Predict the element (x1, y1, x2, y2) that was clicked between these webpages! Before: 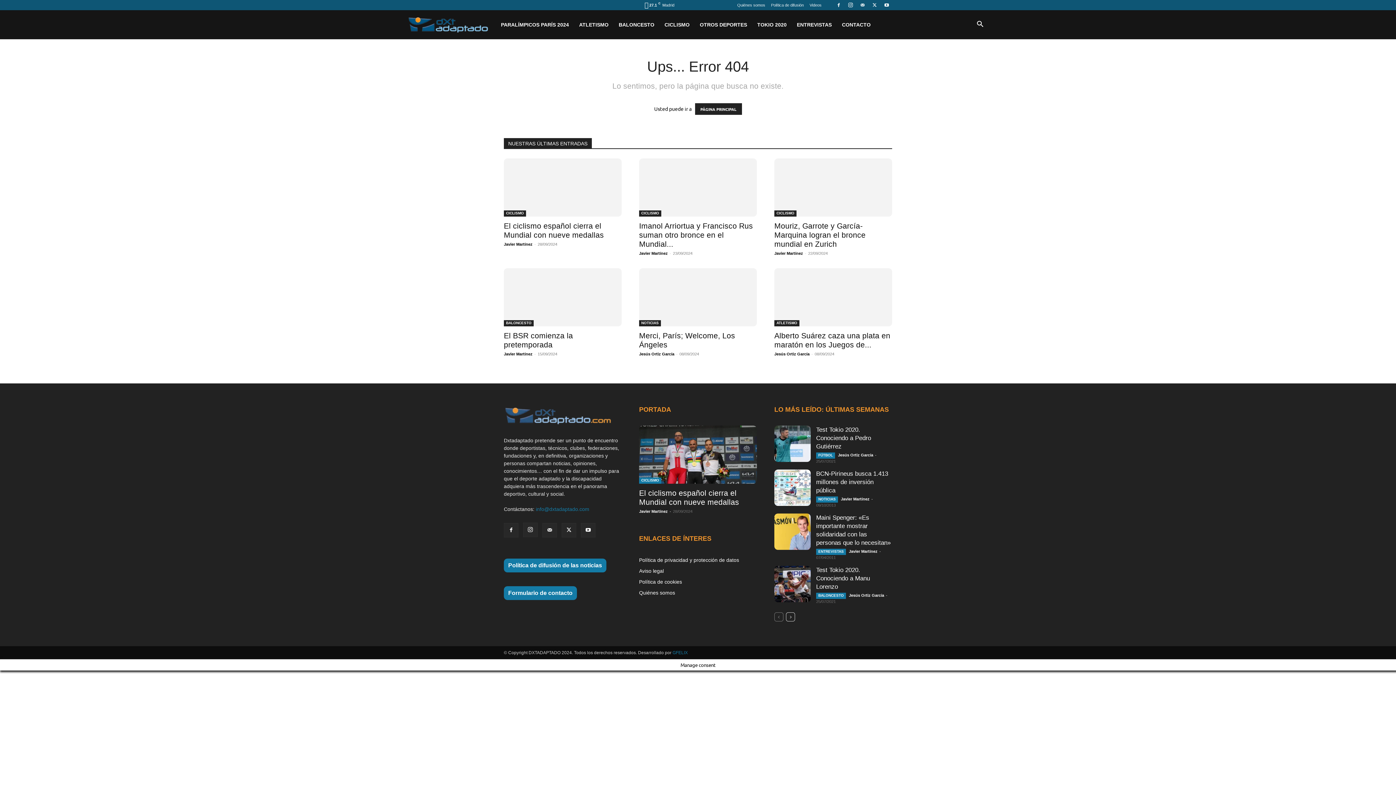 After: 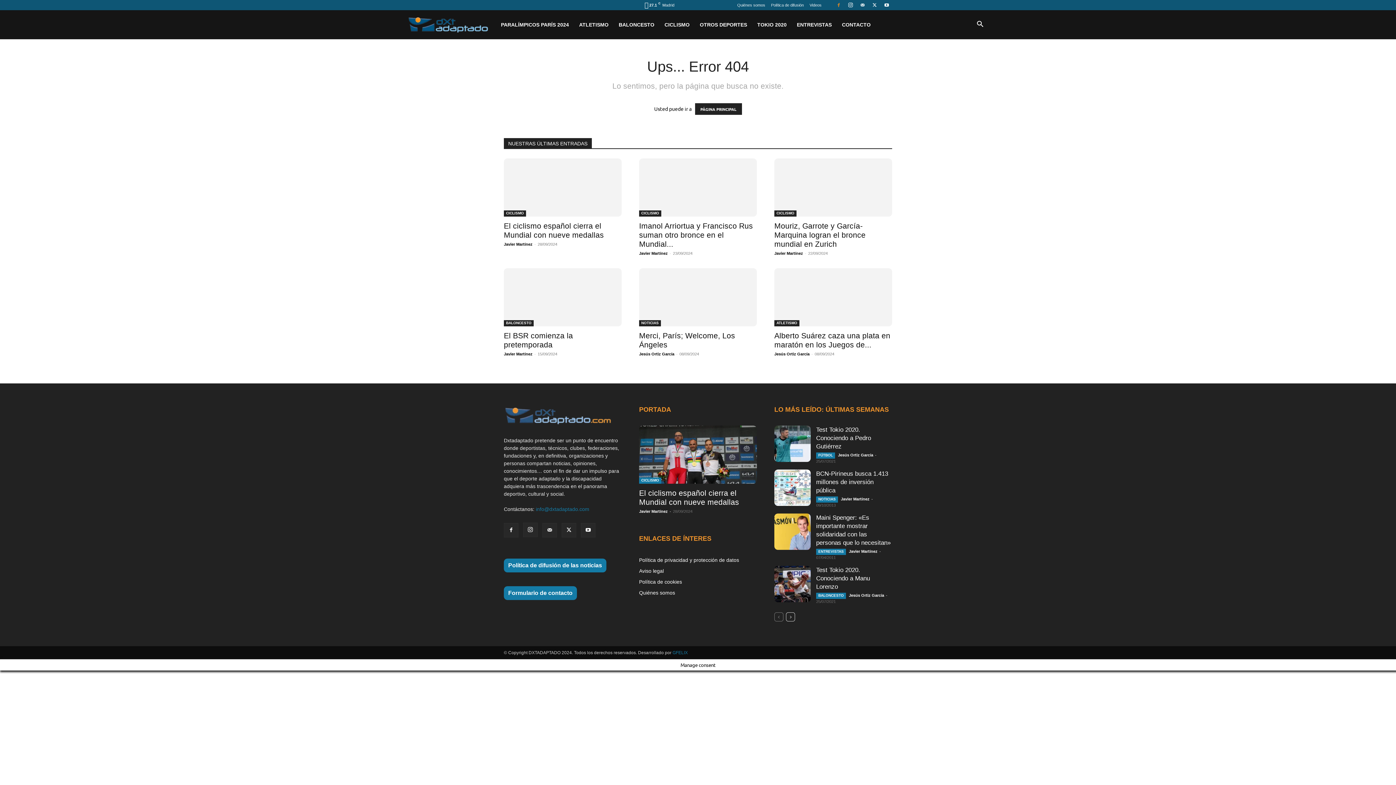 Action: bbox: (833, 0, 844, 10)